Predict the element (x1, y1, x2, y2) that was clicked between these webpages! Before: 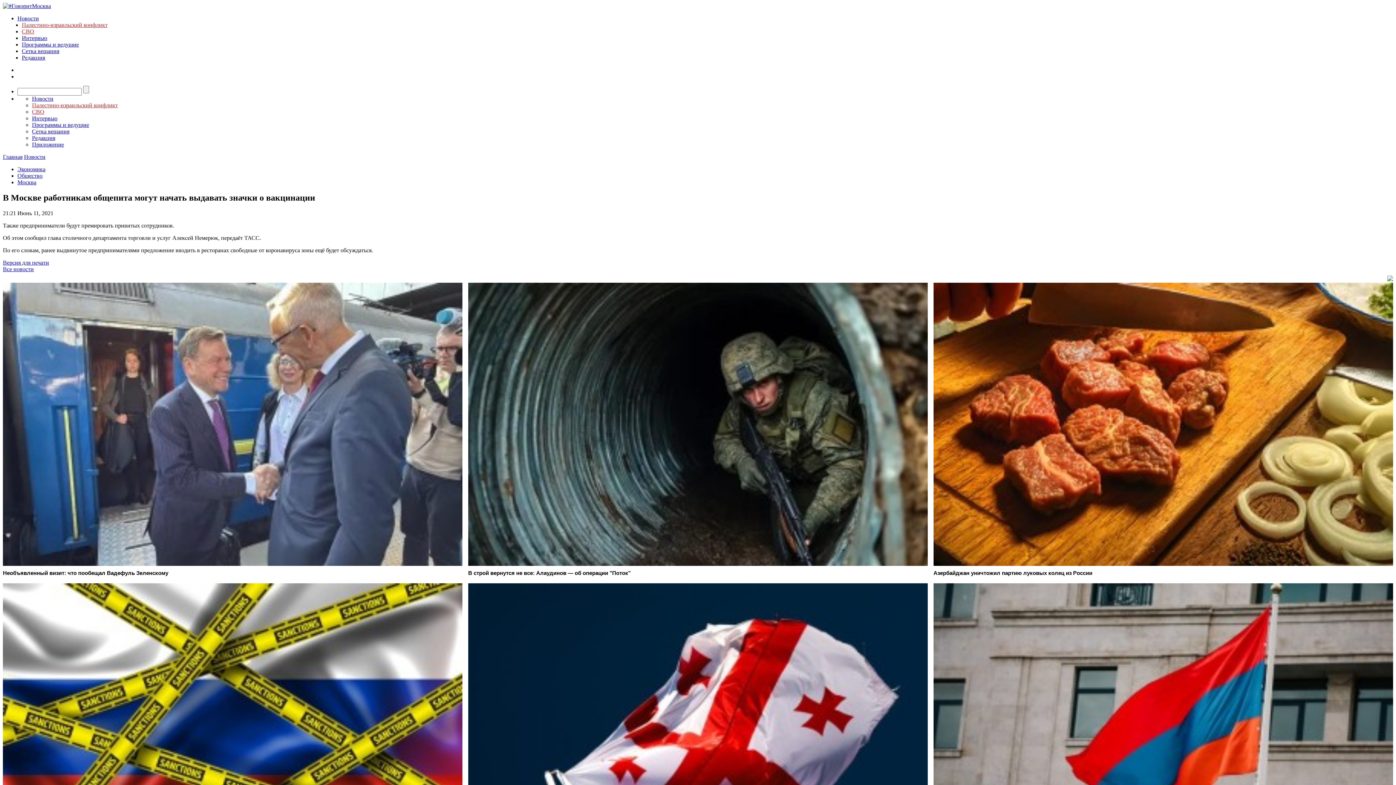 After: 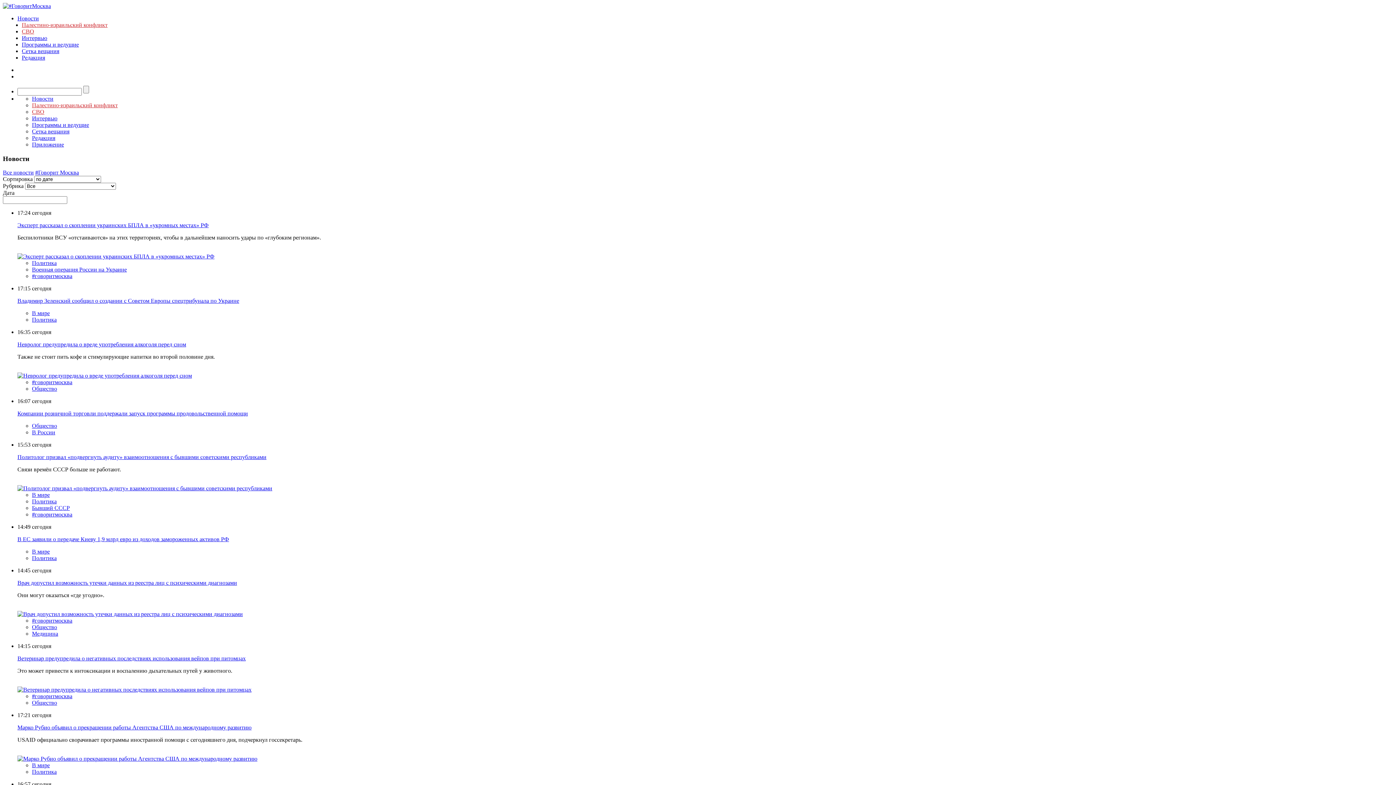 Action: bbox: (17, 15, 38, 21) label: Новости